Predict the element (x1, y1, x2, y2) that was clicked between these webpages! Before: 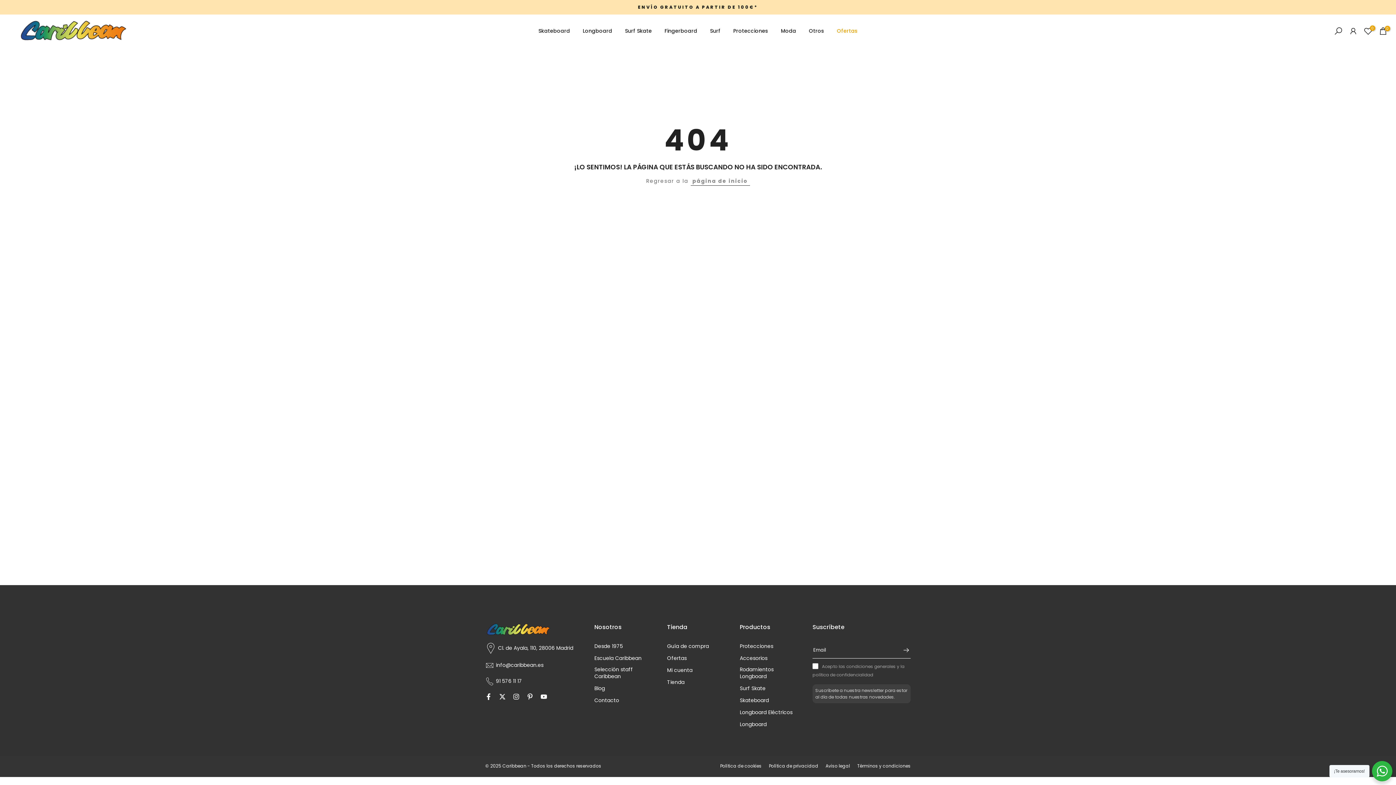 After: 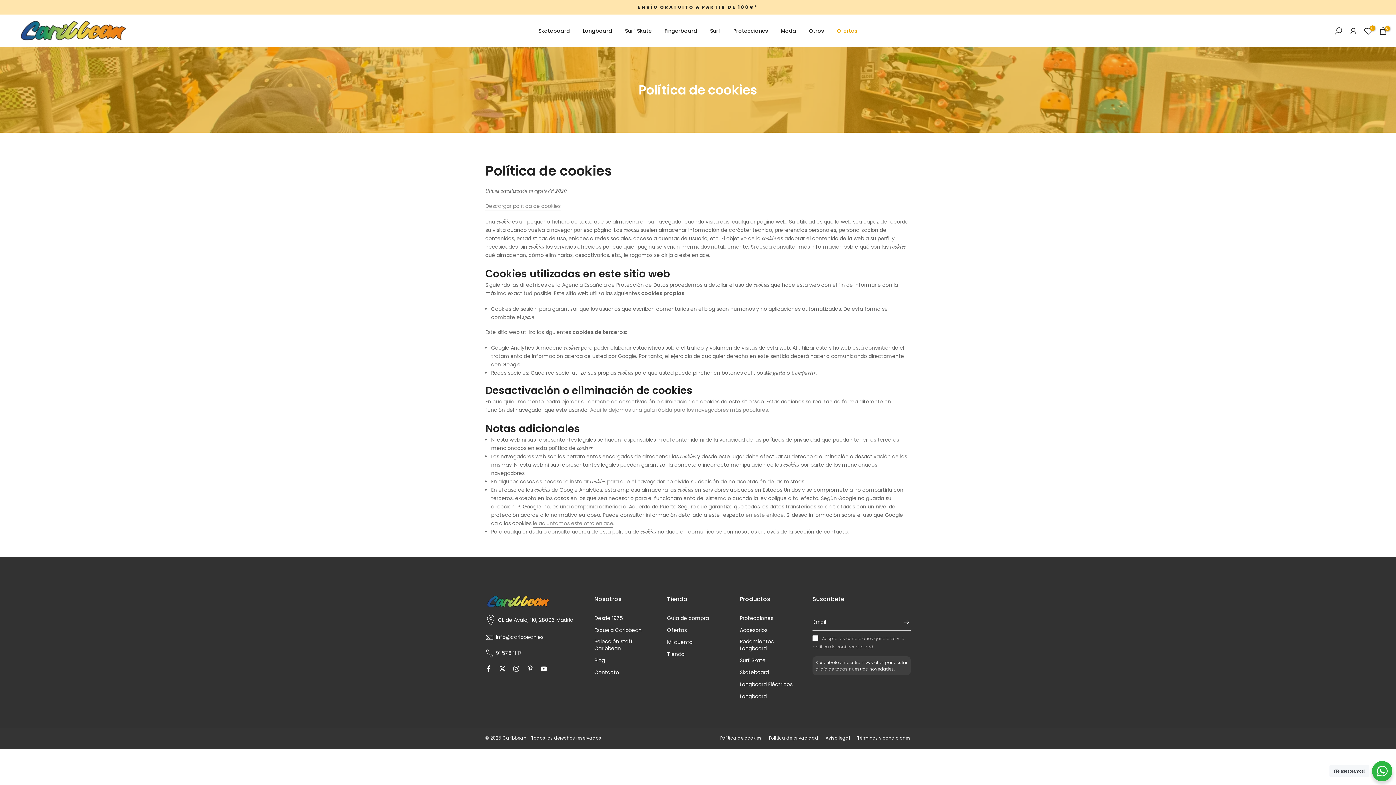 Action: bbox: (720, 763, 761, 769) label: Política de cookies